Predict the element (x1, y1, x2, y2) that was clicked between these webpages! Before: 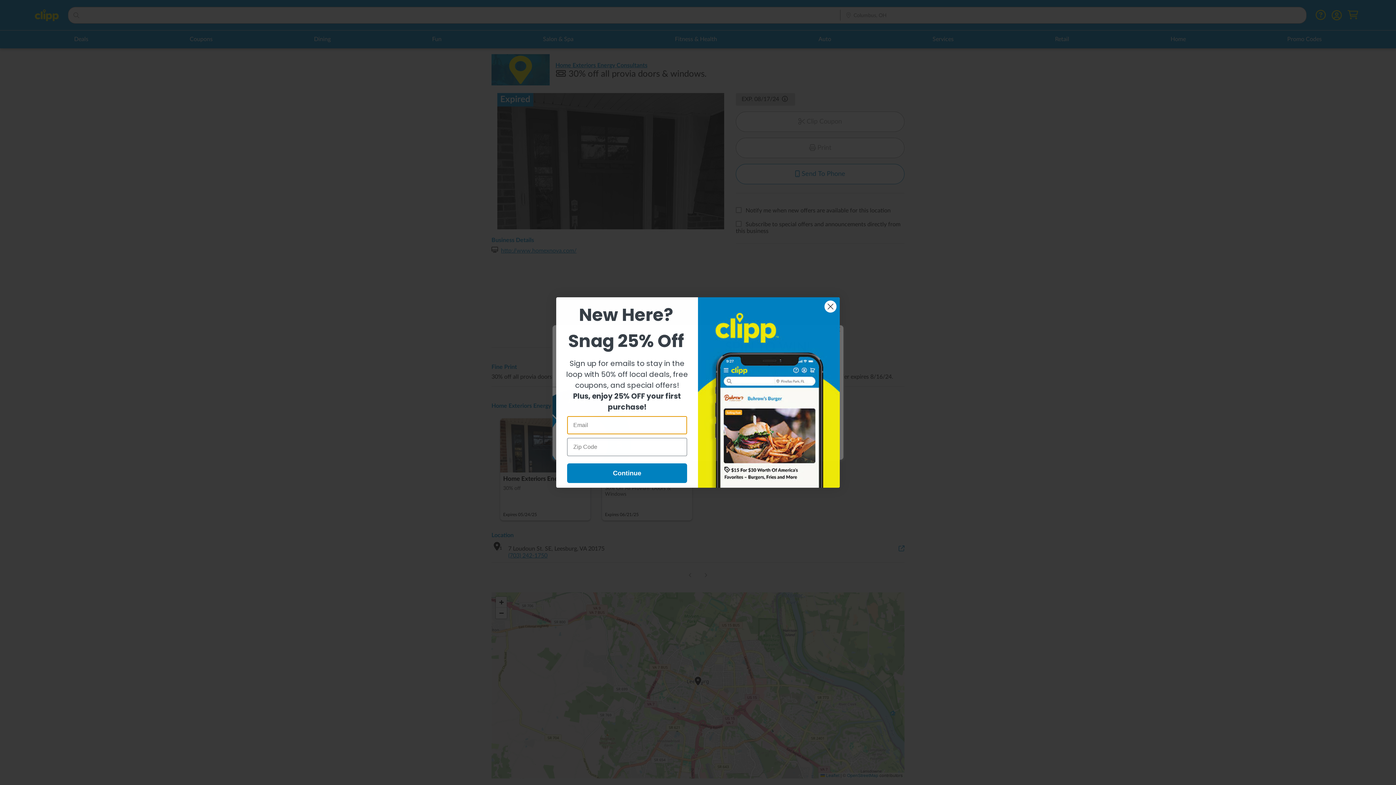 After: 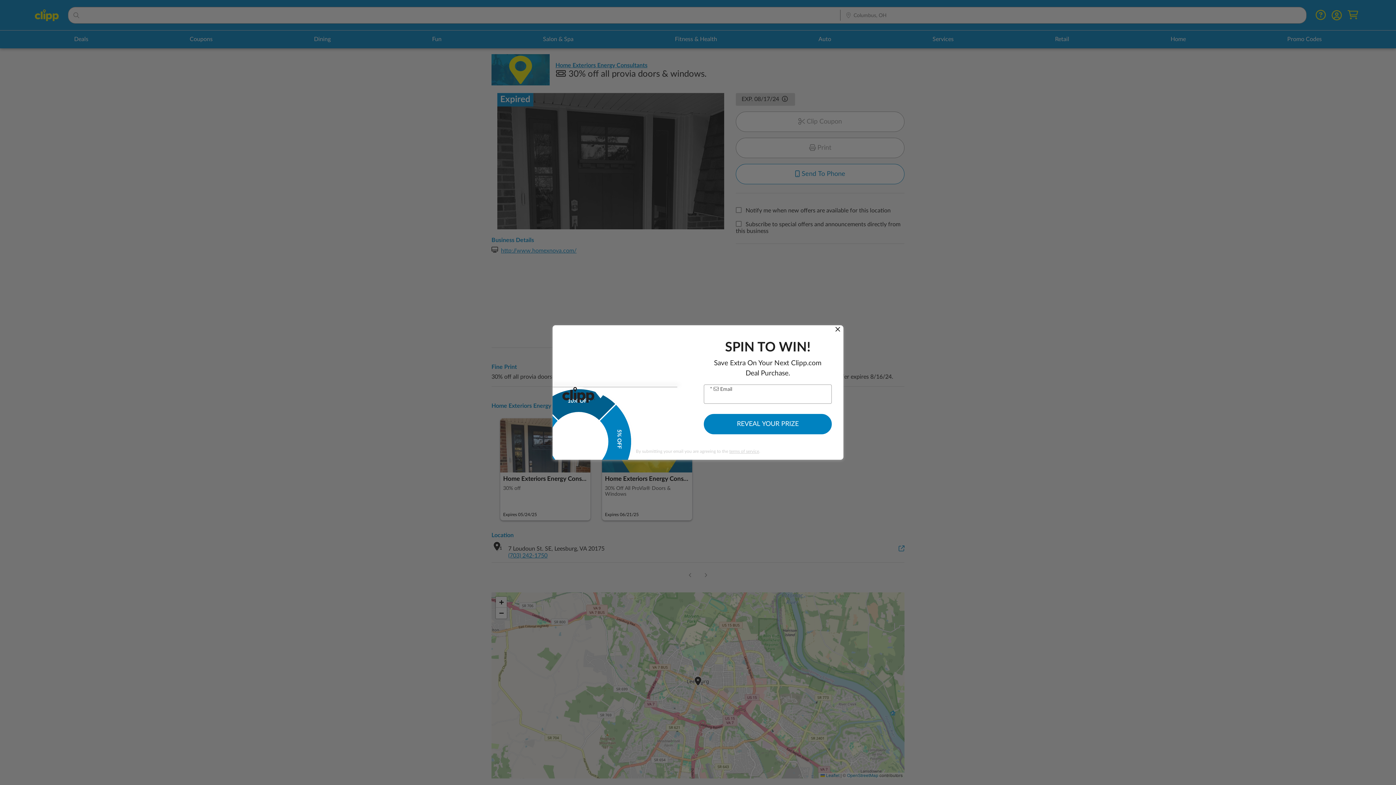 Action: label: Close dialog bbox: (824, 300, 837, 313)